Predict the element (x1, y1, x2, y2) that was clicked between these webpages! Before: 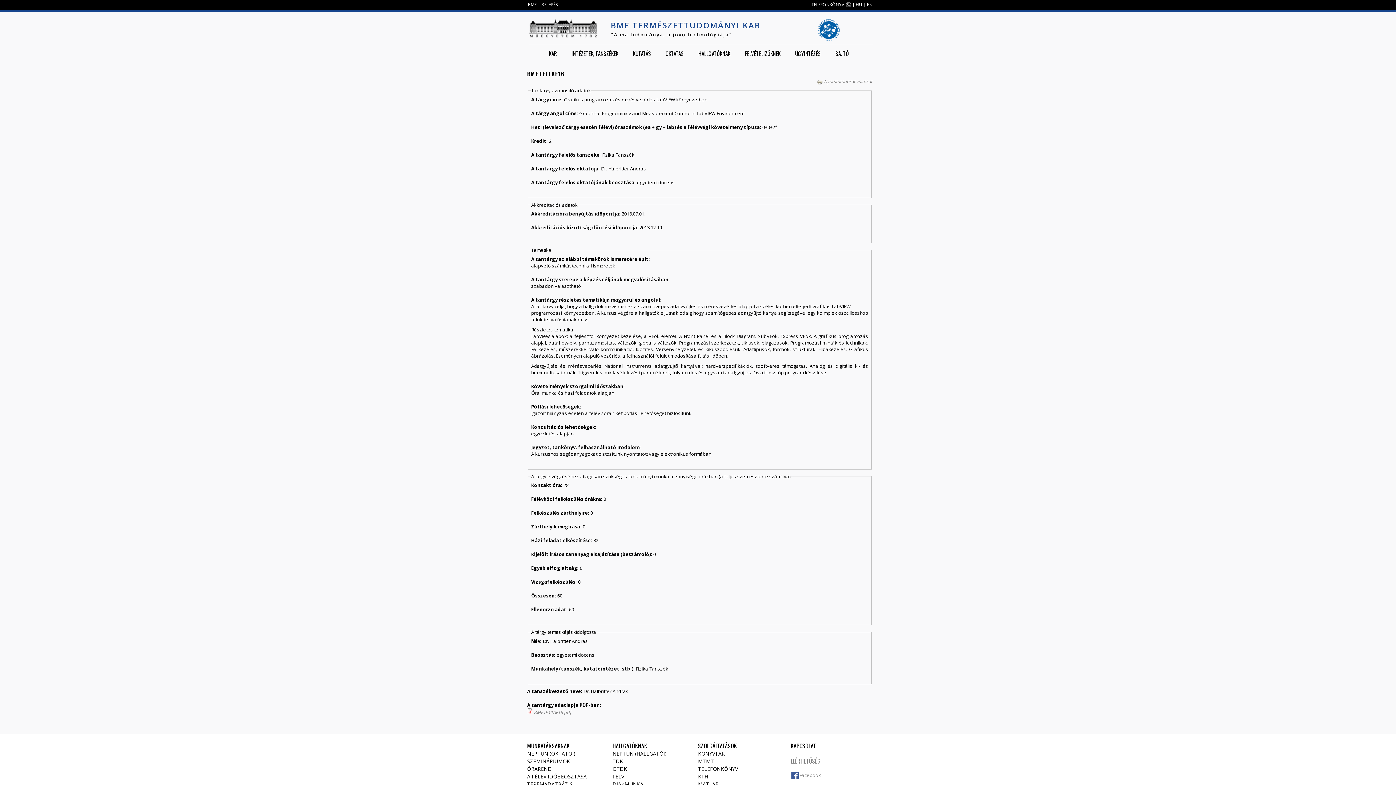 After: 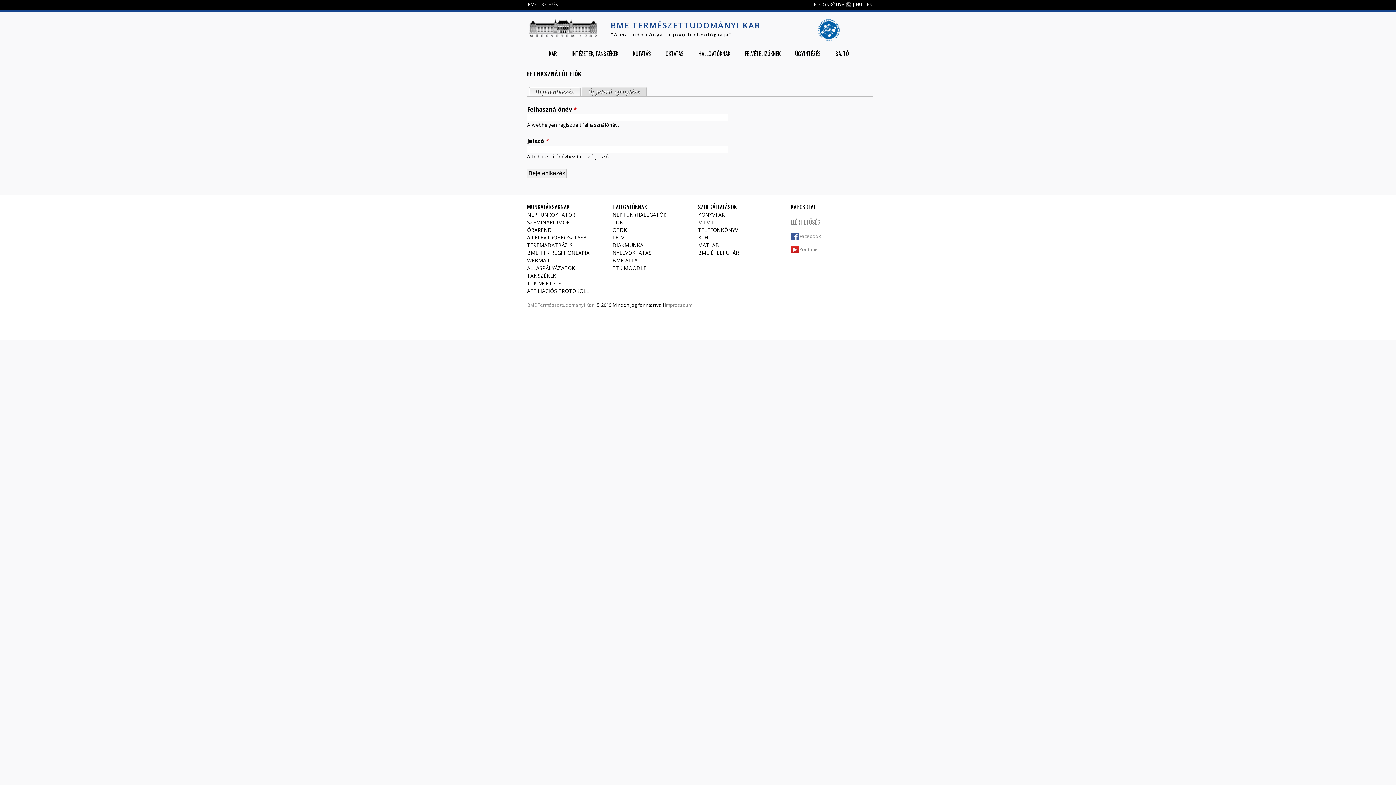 Action: label: BELÉPÉS bbox: (541, 1, 557, 7)